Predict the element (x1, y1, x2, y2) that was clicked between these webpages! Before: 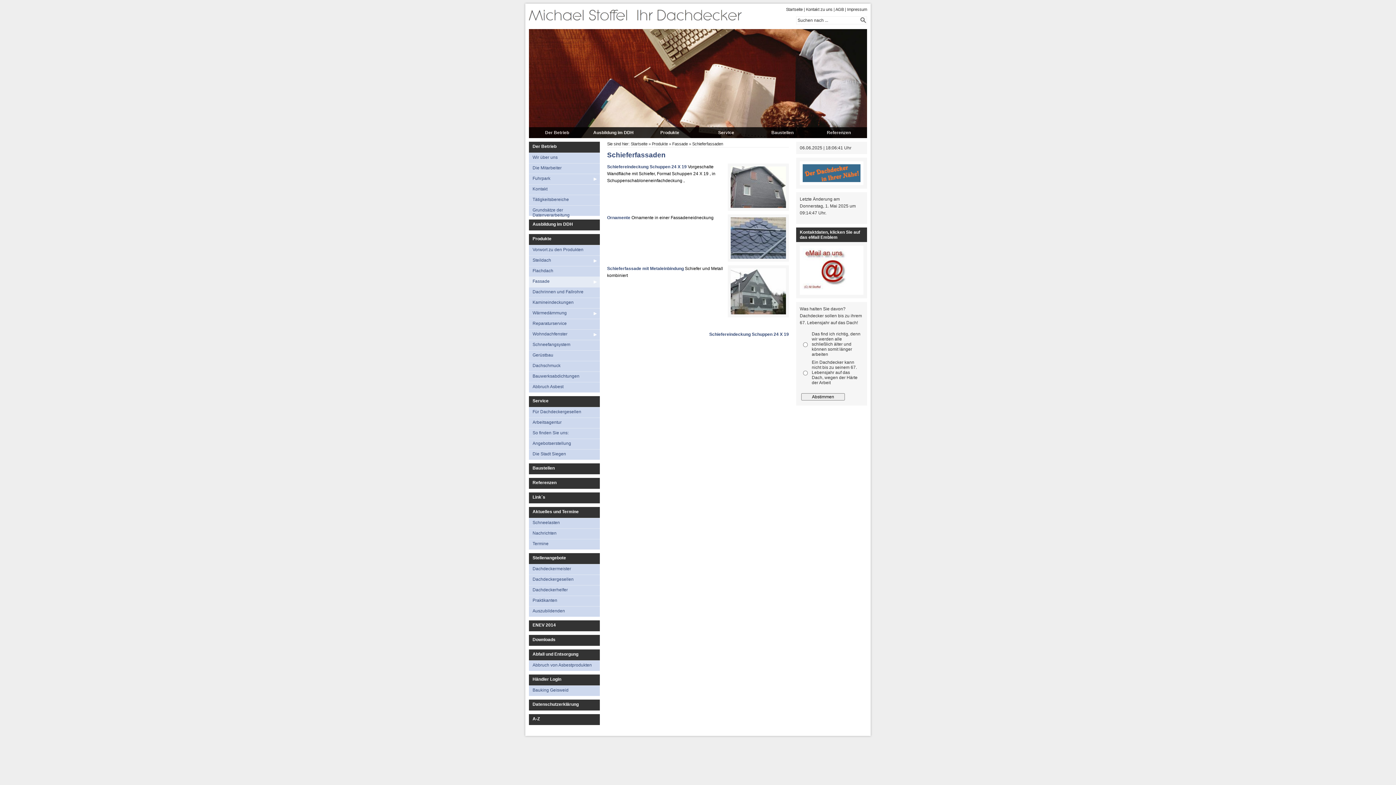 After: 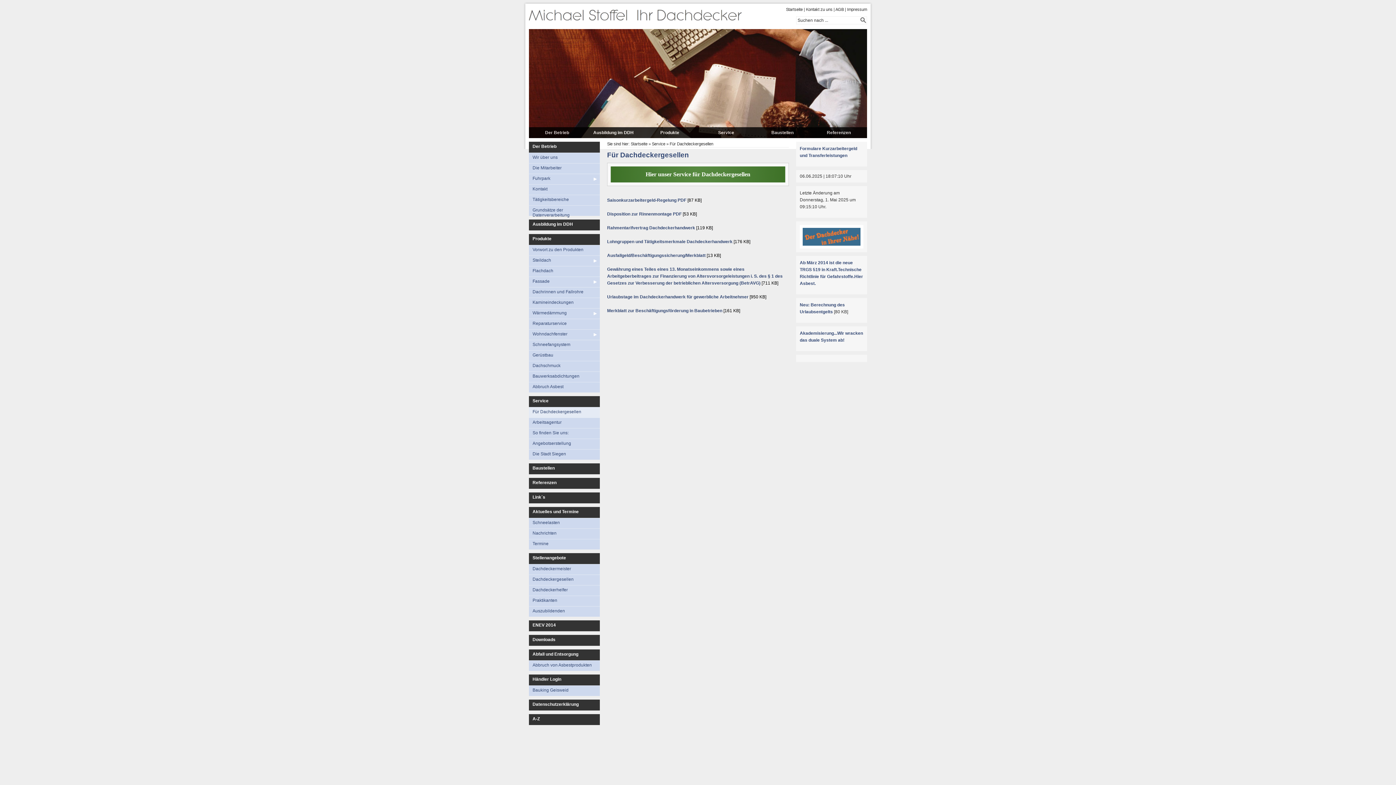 Action: label: Für Dachdeckergesellen bbox: (529, 407, 600, 417)